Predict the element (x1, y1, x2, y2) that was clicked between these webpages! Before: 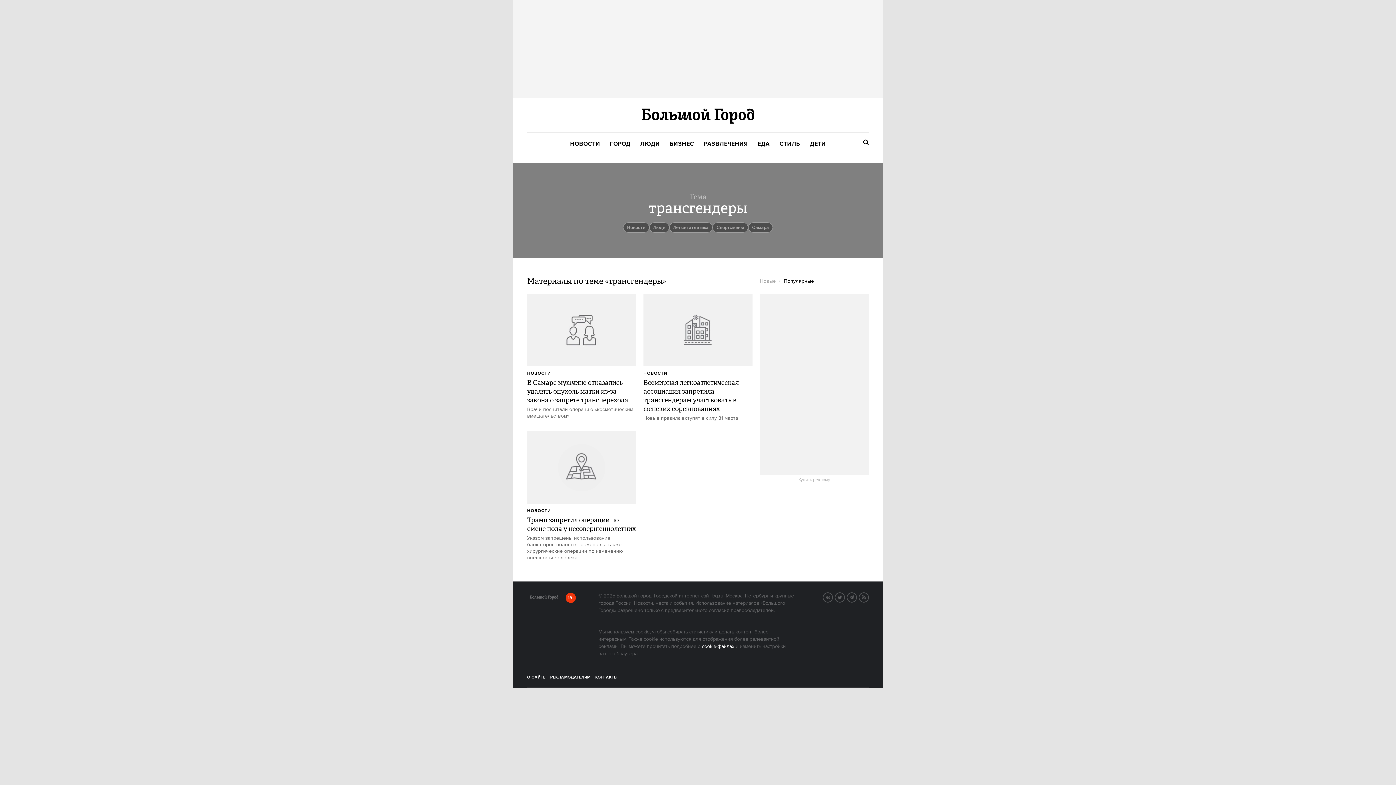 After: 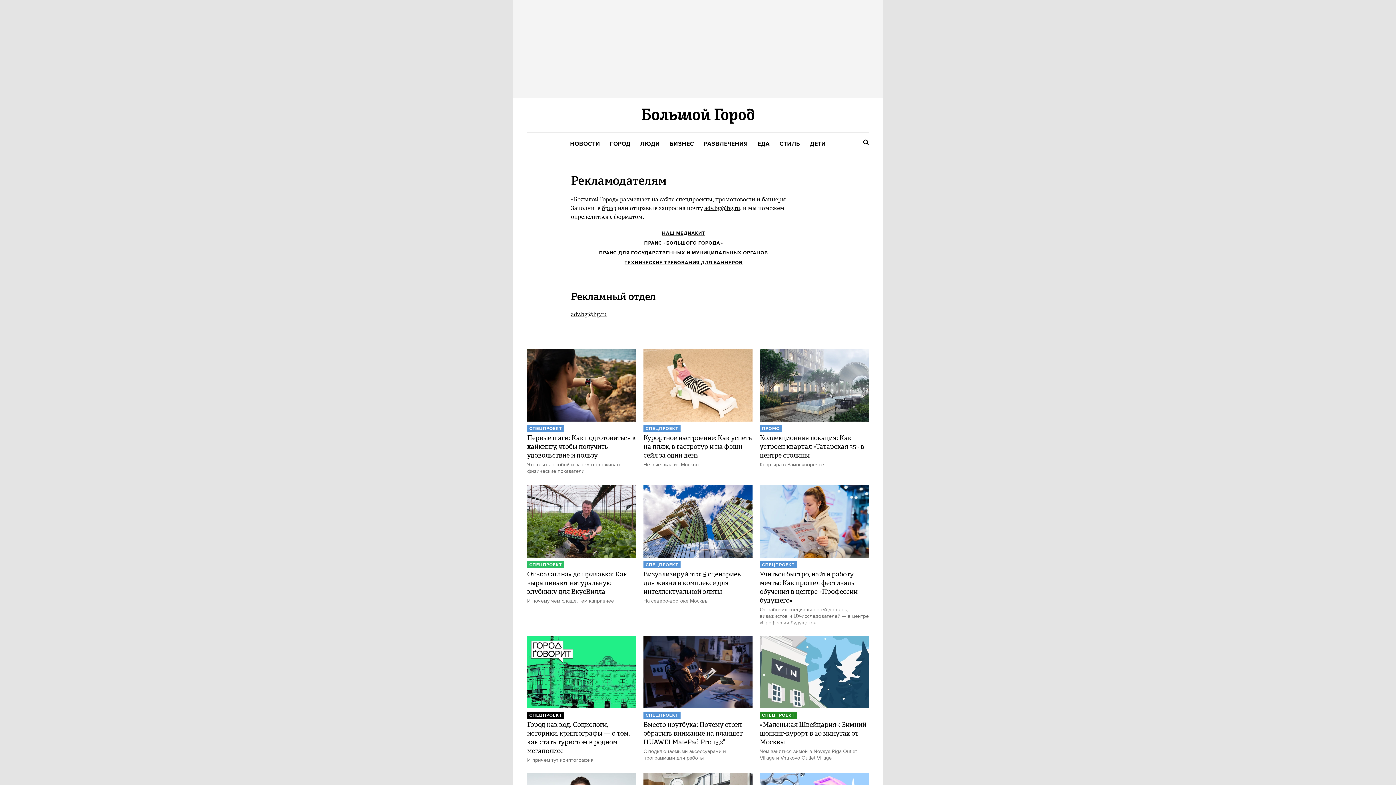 Action: label: РЕКЛАМОДАТЕЛЯМ bbox: (550, 675, 590, 680)